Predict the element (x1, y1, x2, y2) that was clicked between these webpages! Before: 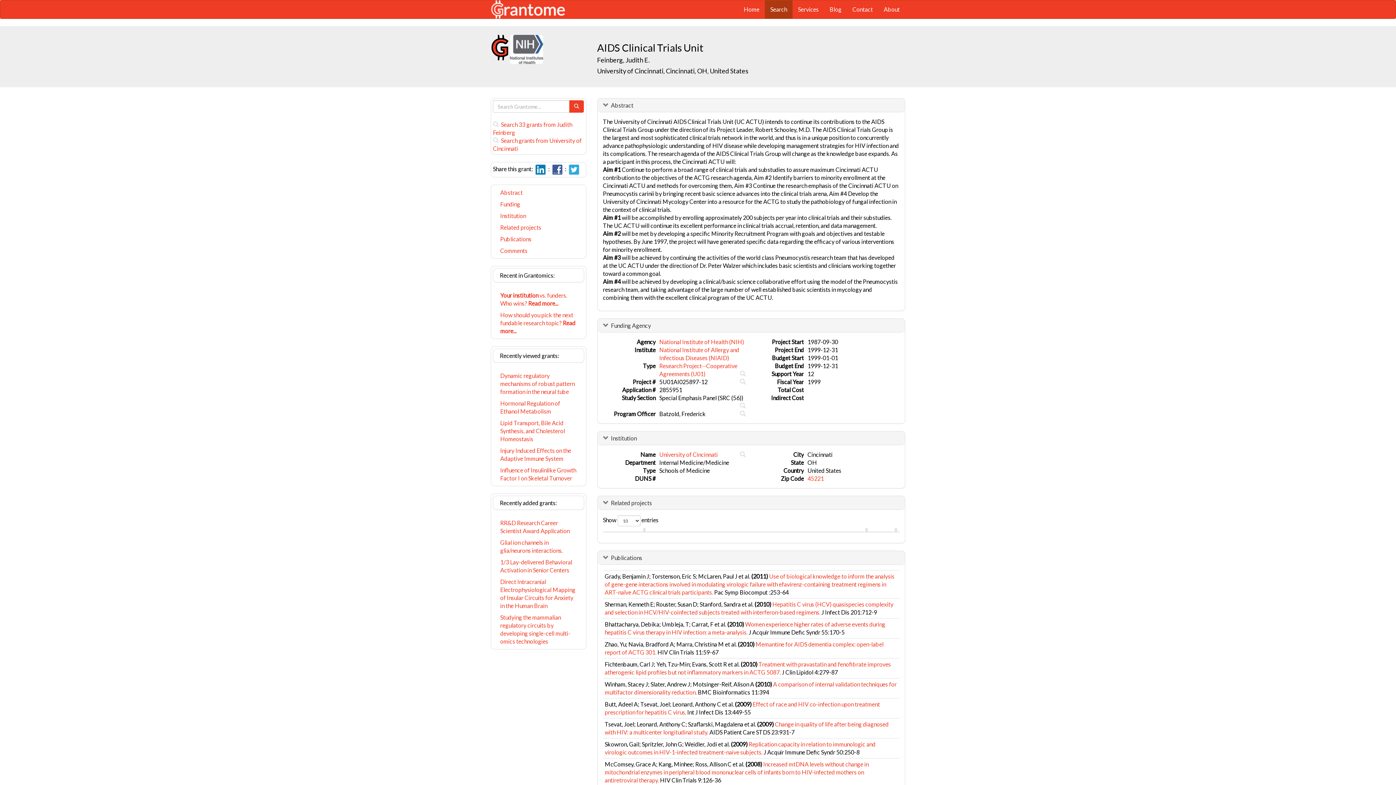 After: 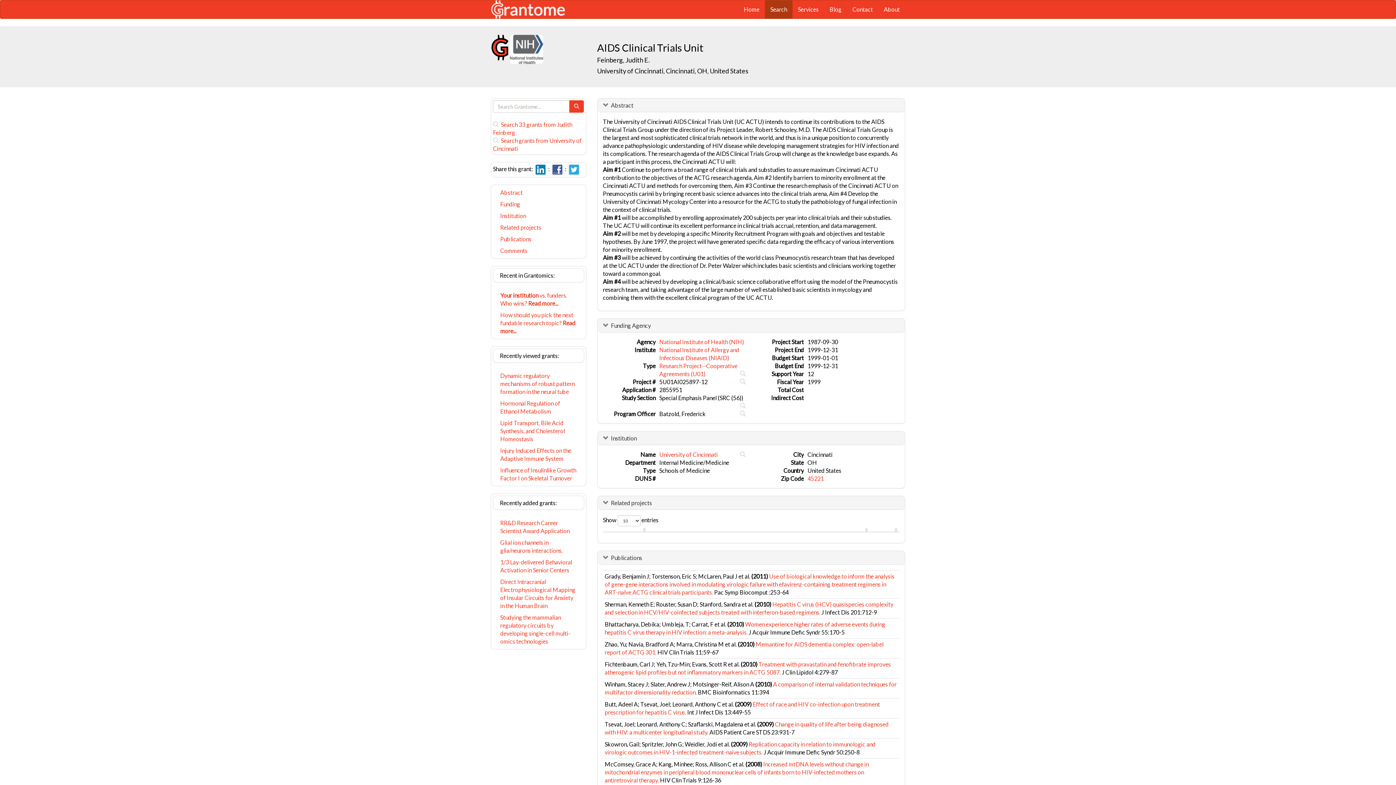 Action: bbox: (535, 165, 546, 172)